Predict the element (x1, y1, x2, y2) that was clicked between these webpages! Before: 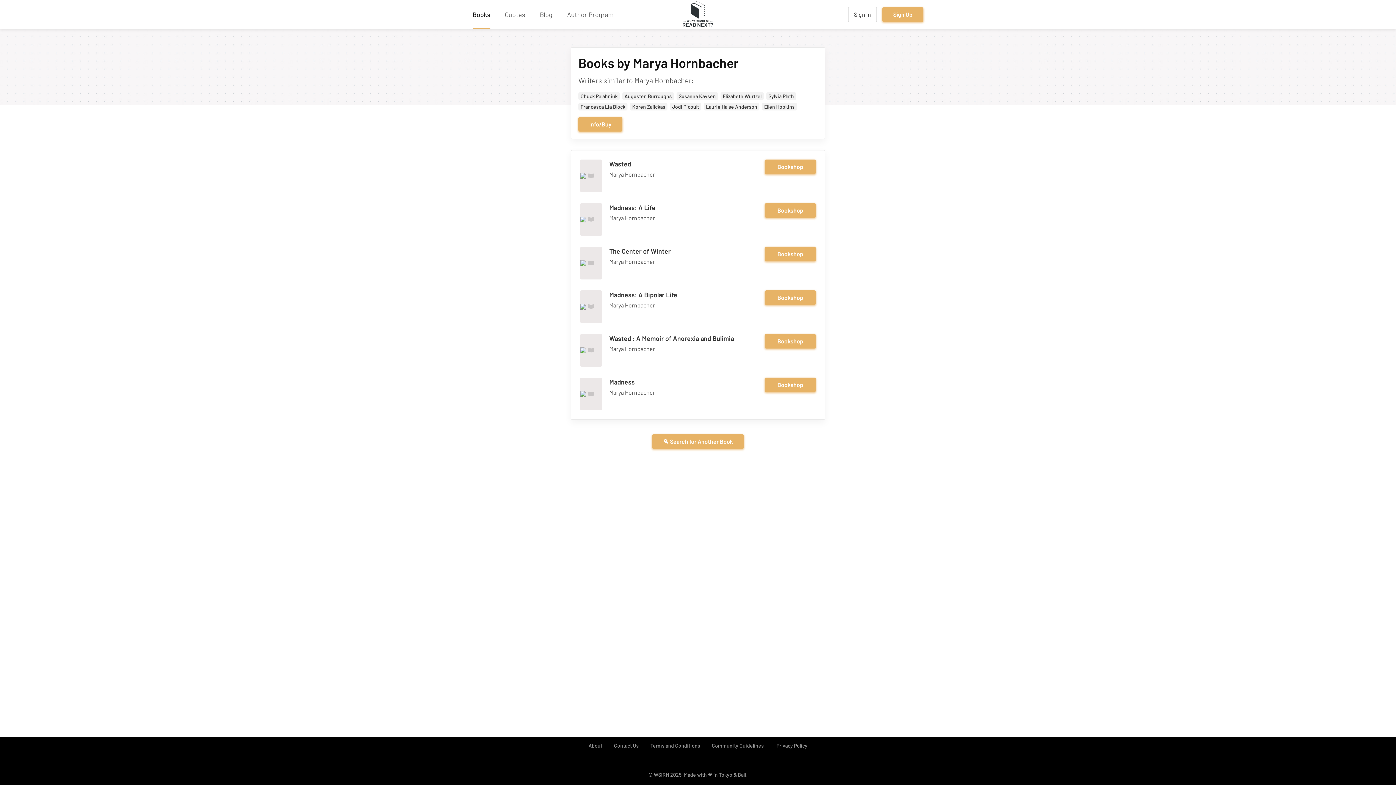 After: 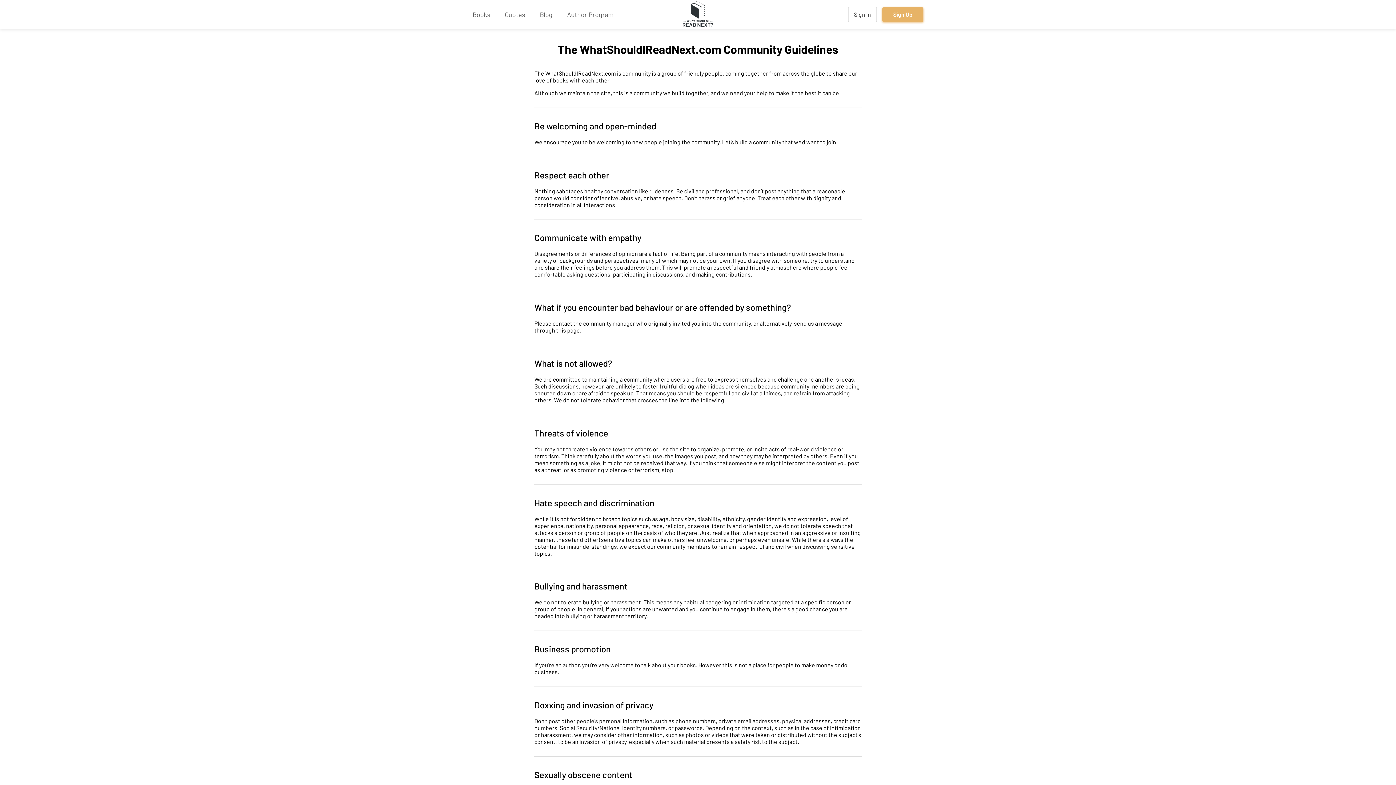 Action: label: Community Guidelines bbox: (706, 737, 769, 754)